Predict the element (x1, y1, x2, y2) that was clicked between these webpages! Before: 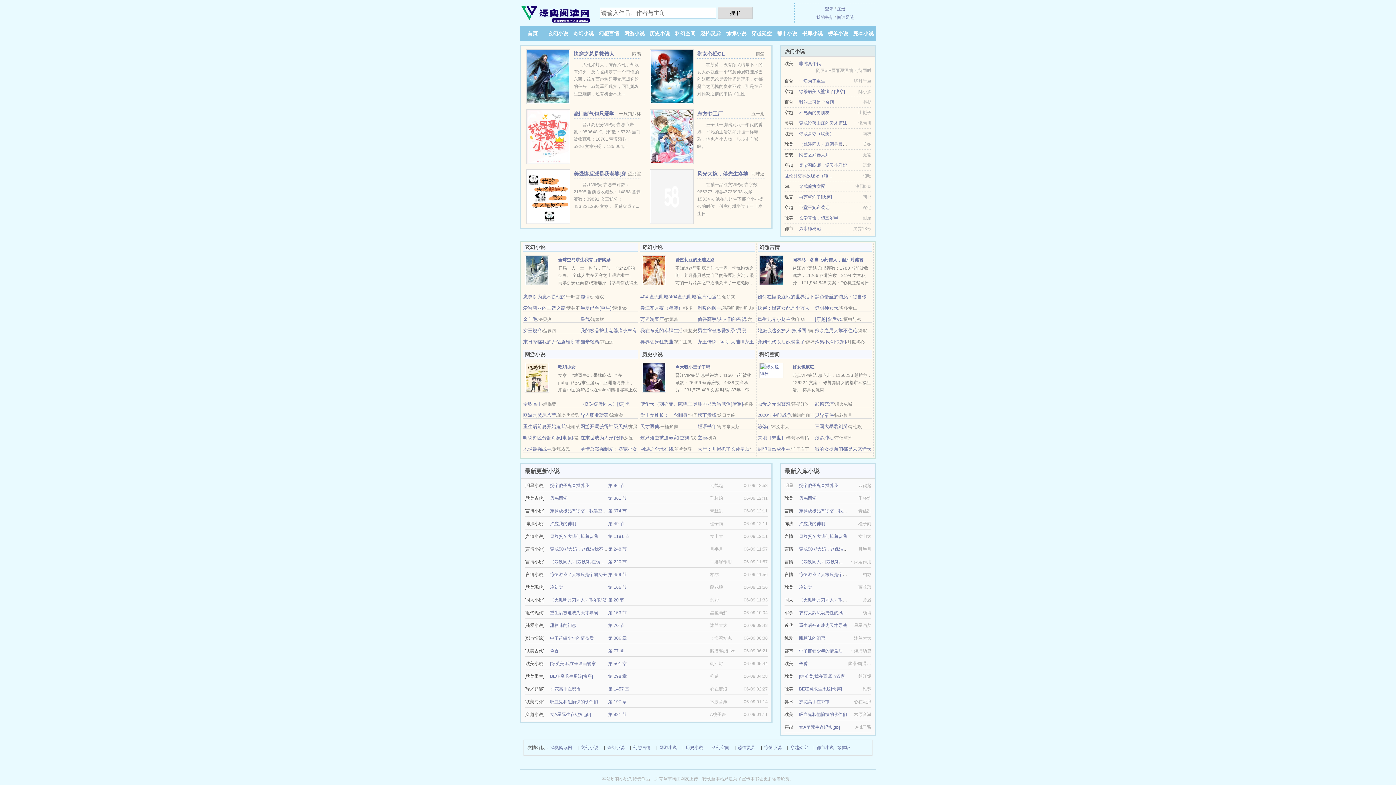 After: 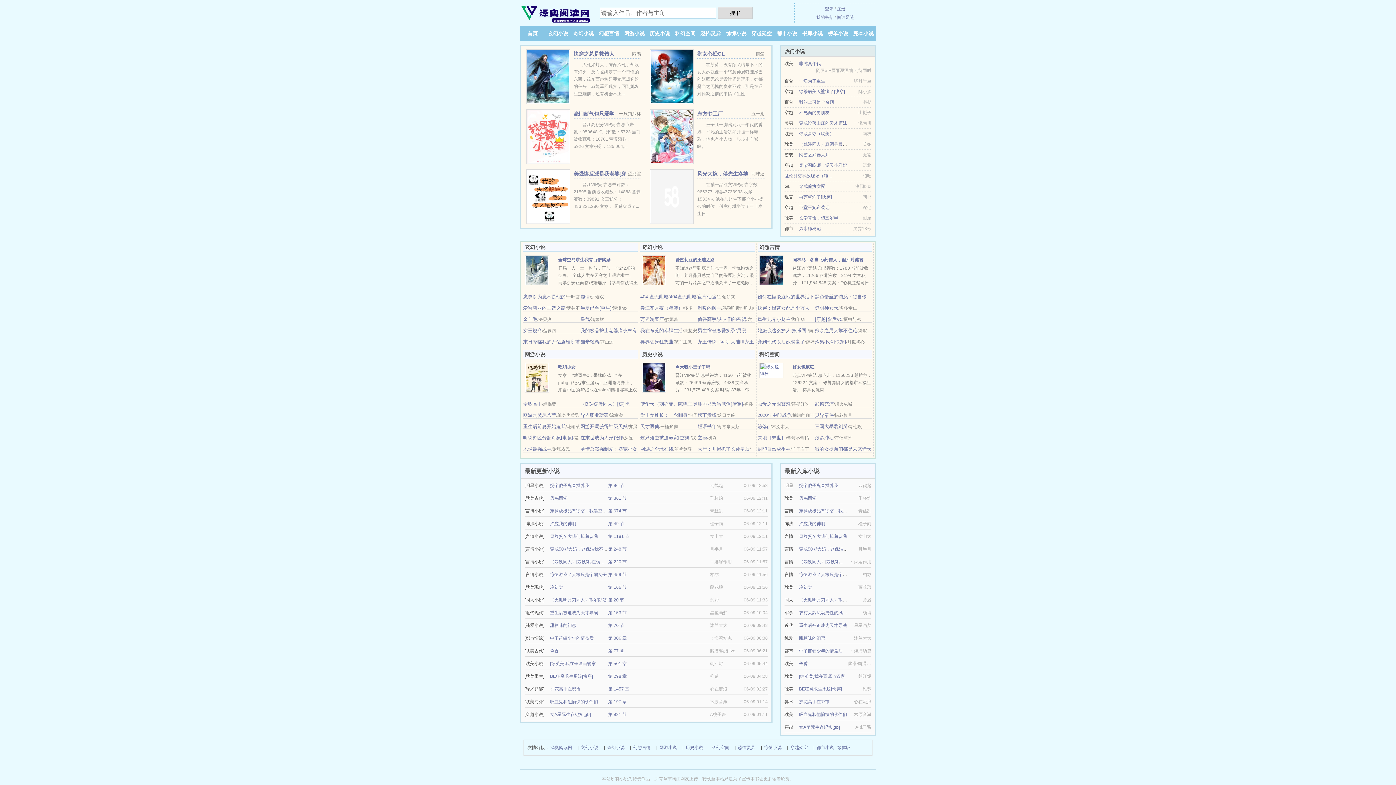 Action: label: BE狂魔求生系统[快穿] bbox: (799, 686, 842, 692)